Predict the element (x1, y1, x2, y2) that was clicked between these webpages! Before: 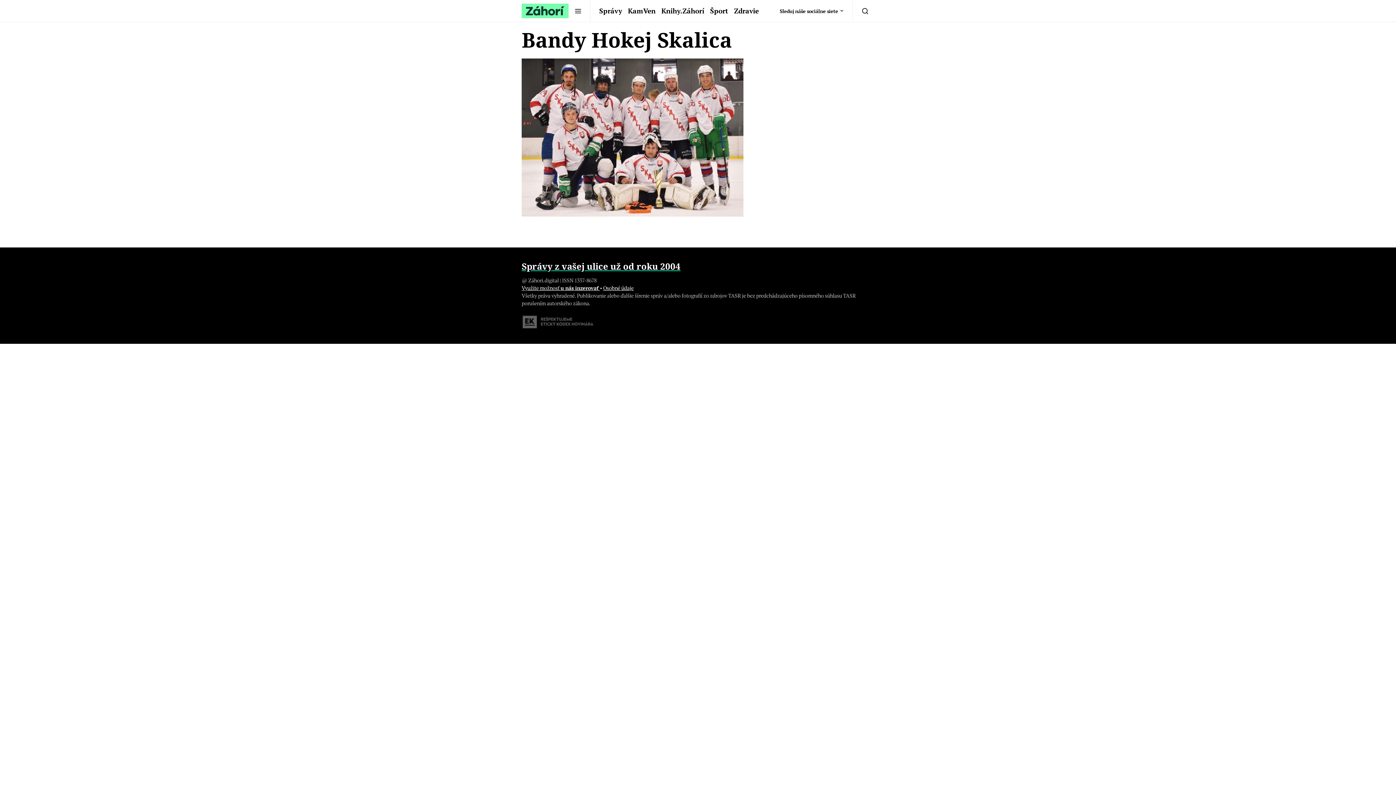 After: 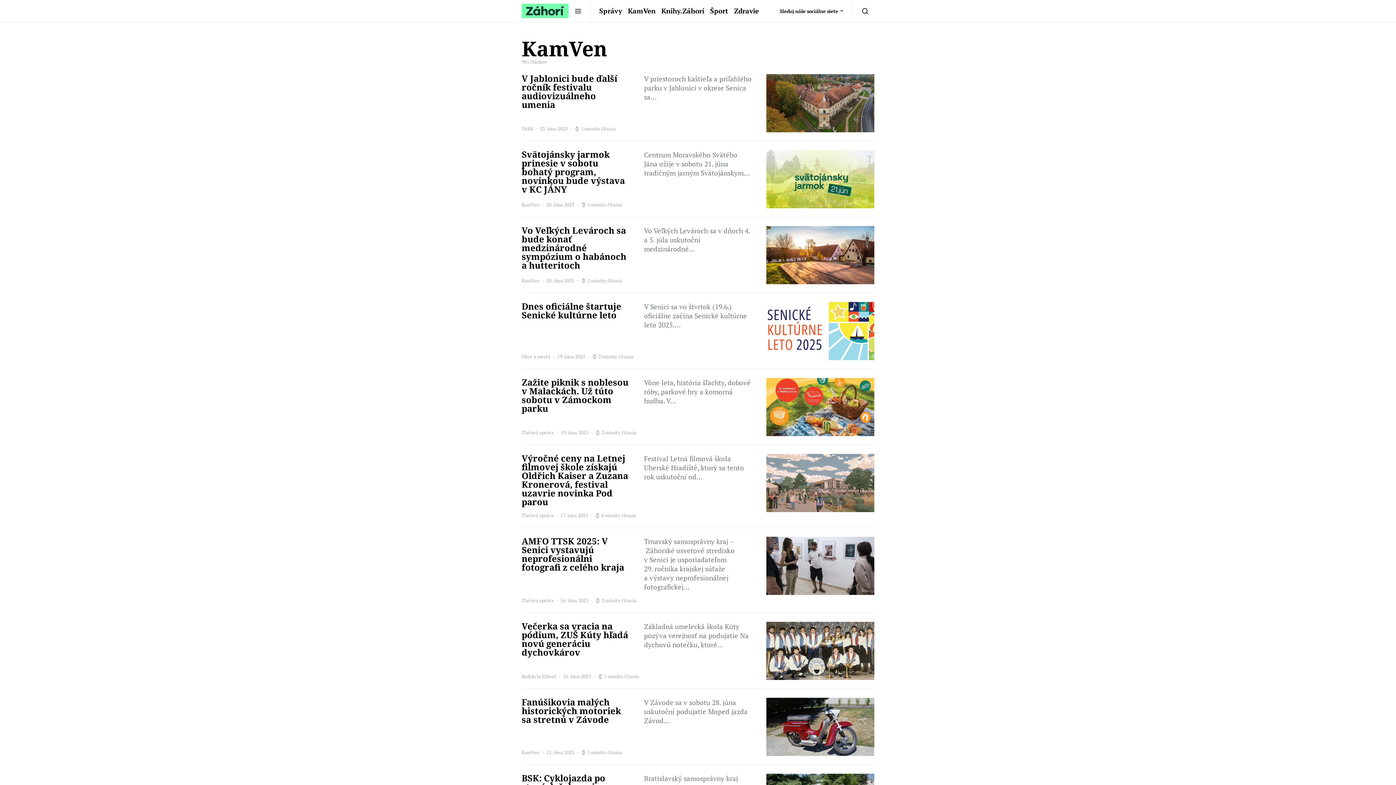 Action: bbox: (625, 0, 658, 21) label: KamVen